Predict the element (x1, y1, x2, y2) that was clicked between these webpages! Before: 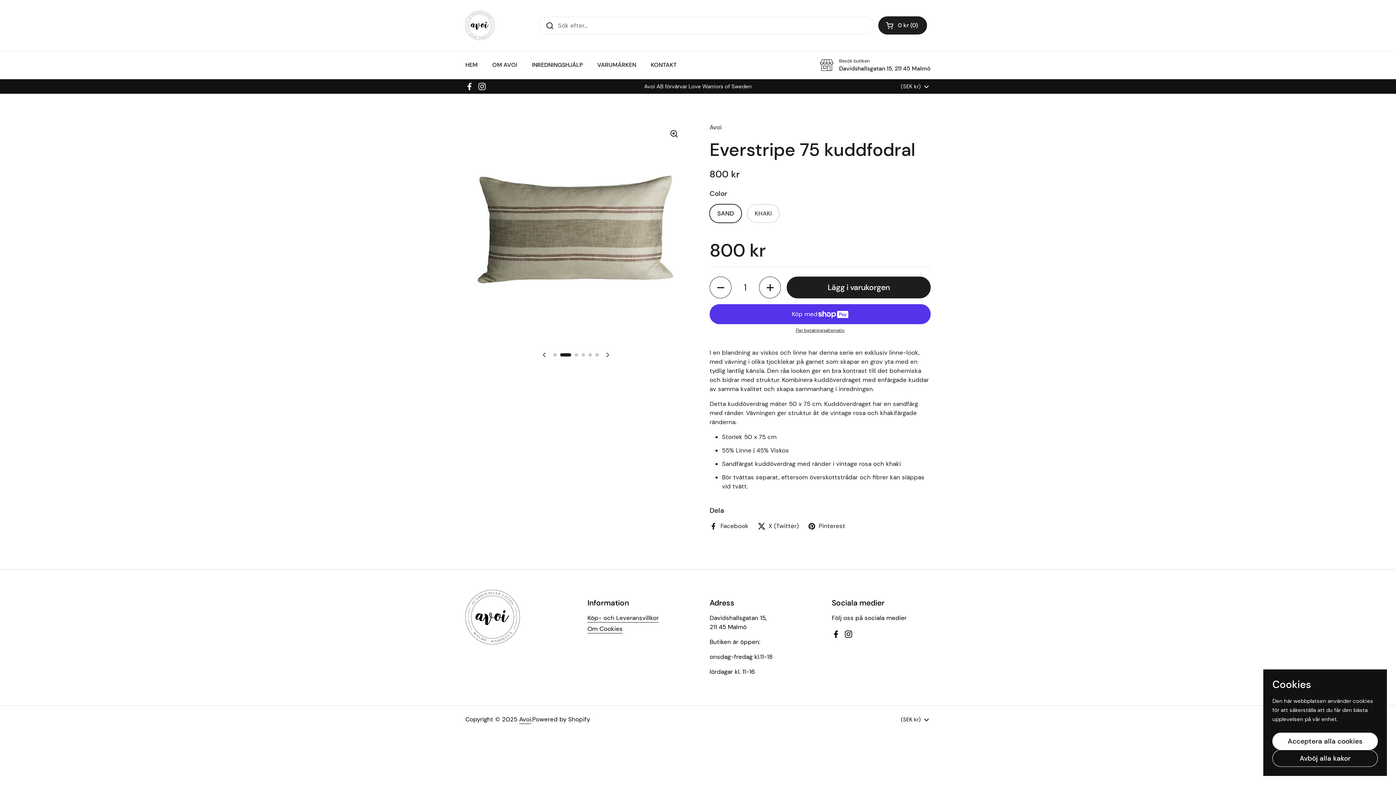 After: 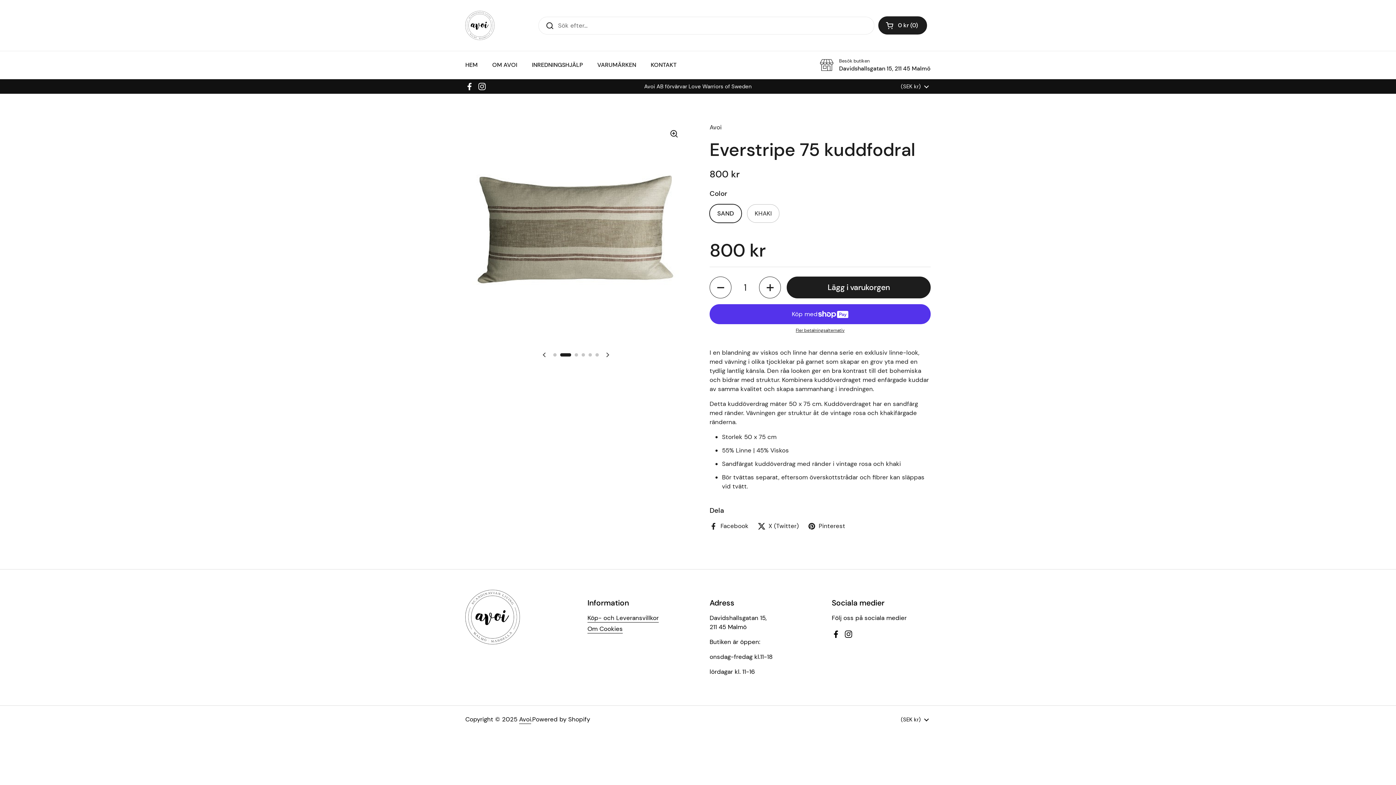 Action: bbox: (1272, 733, 1378, 750) label: Acceptera alla cookies